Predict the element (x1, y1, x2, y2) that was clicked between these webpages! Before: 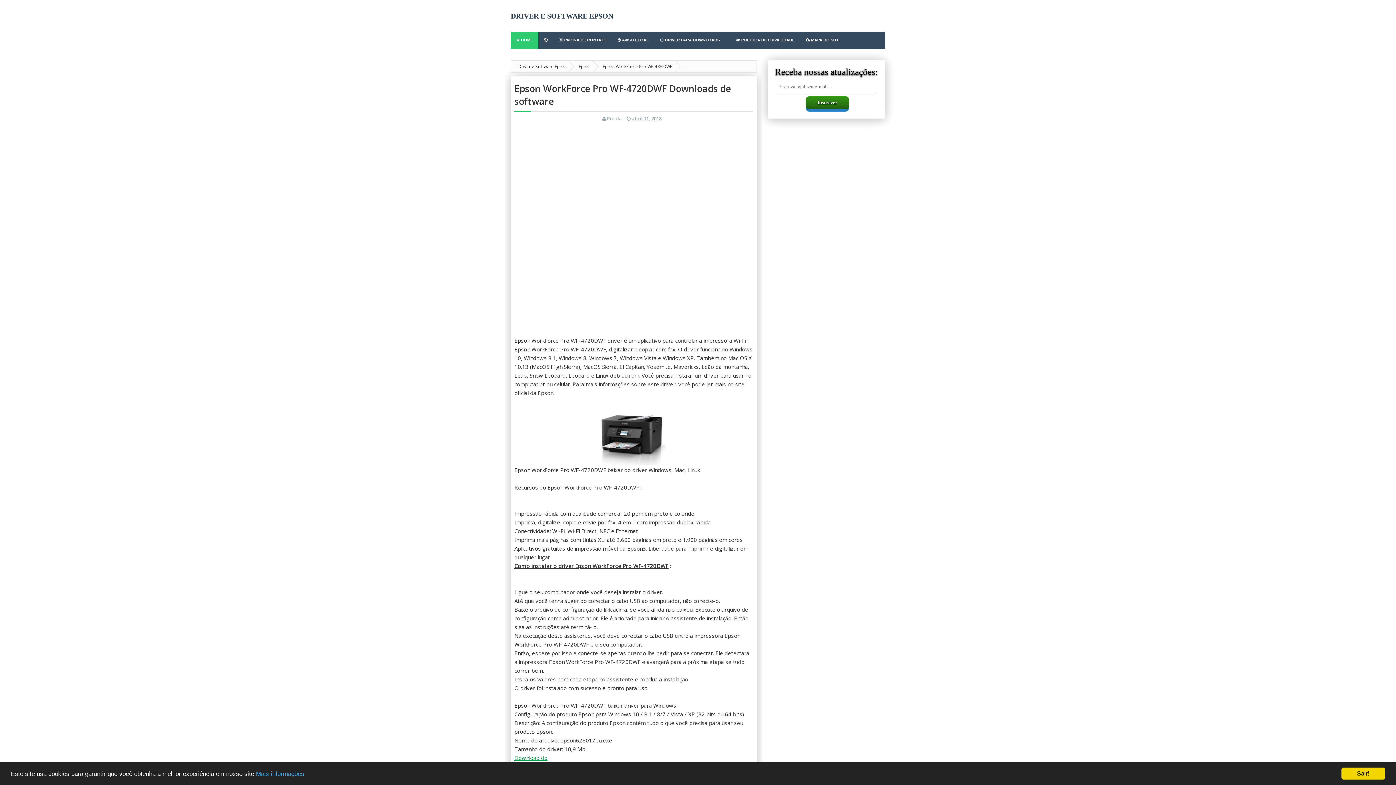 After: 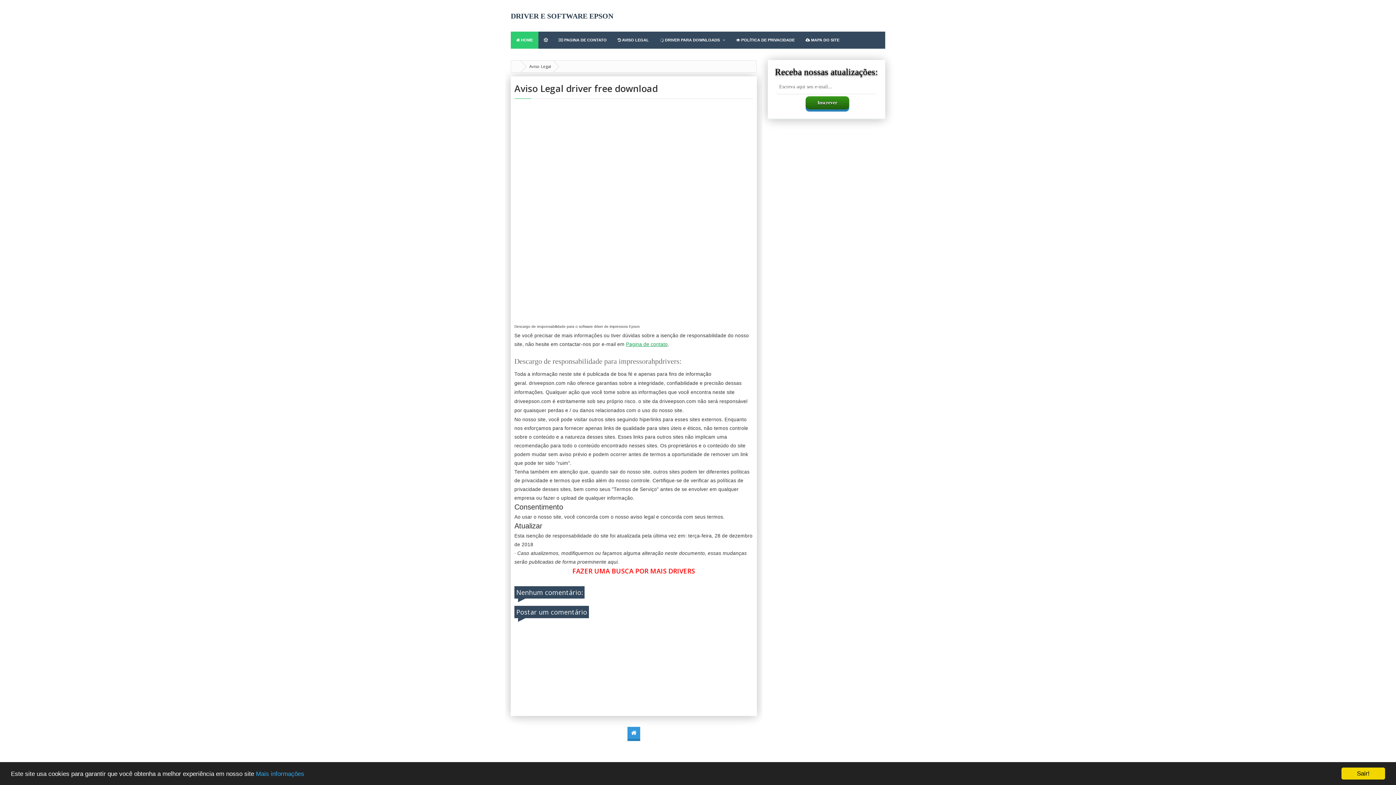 Action: bbox: (612, 31, 654, 48) label:  AVISO LEGAL